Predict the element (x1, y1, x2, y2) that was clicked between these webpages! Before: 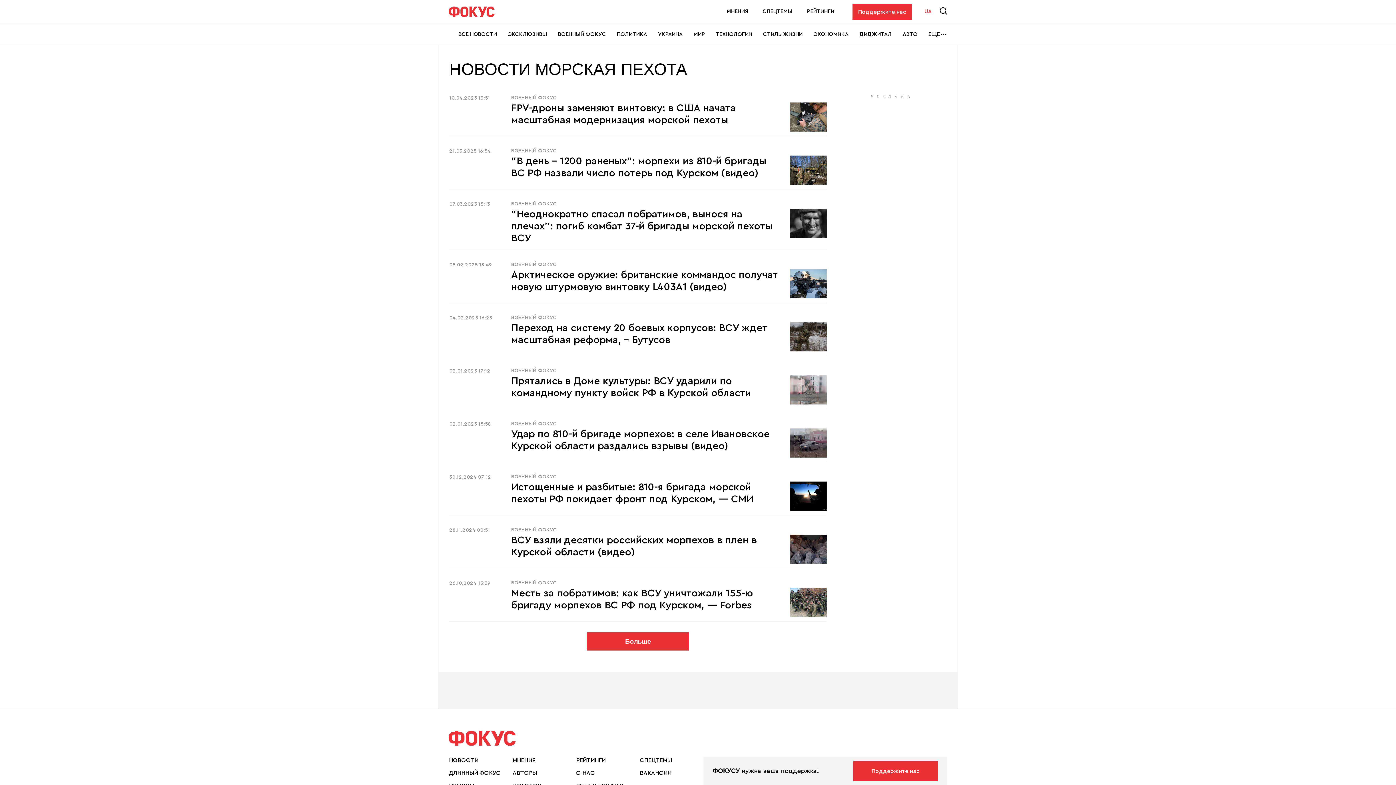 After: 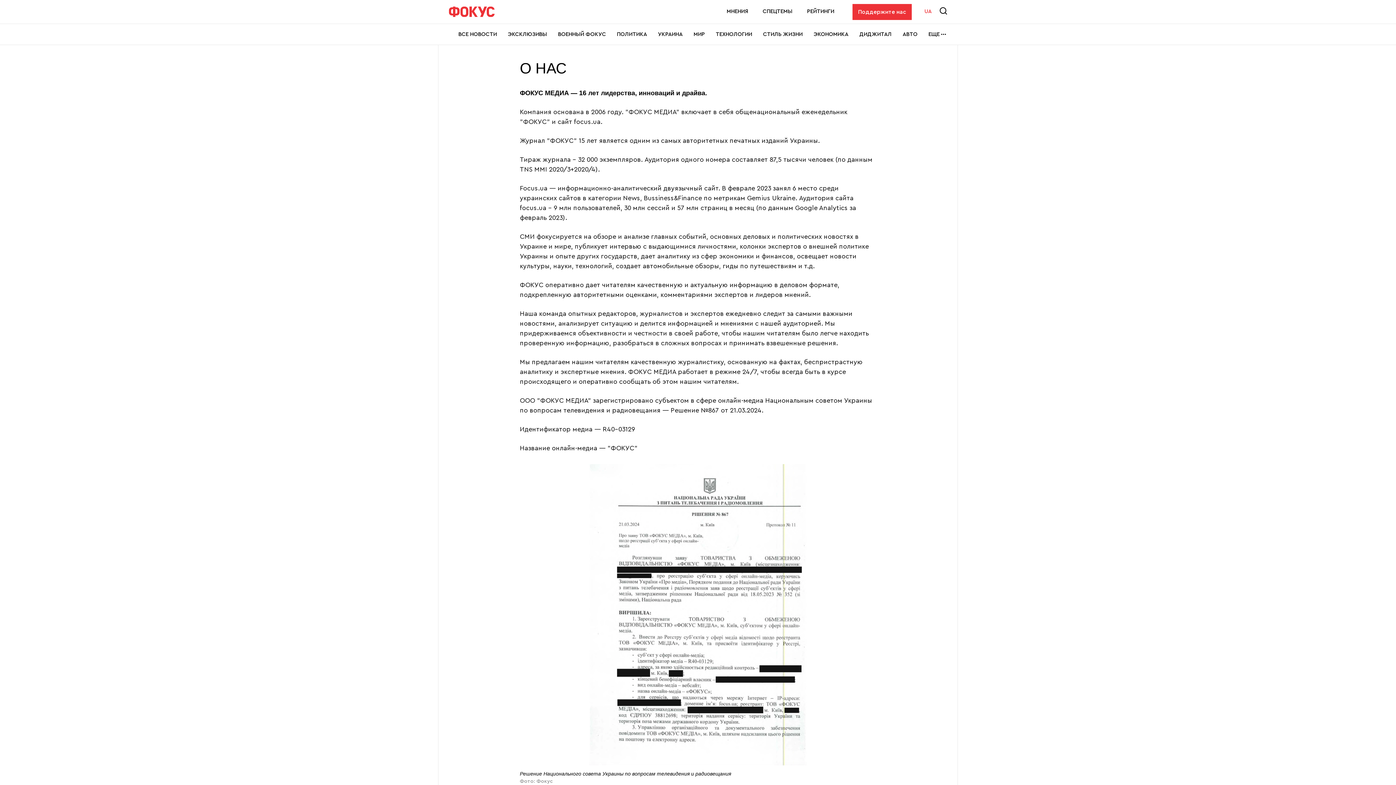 Action: bbox: (576, 769, 594, 777) label: О НАС